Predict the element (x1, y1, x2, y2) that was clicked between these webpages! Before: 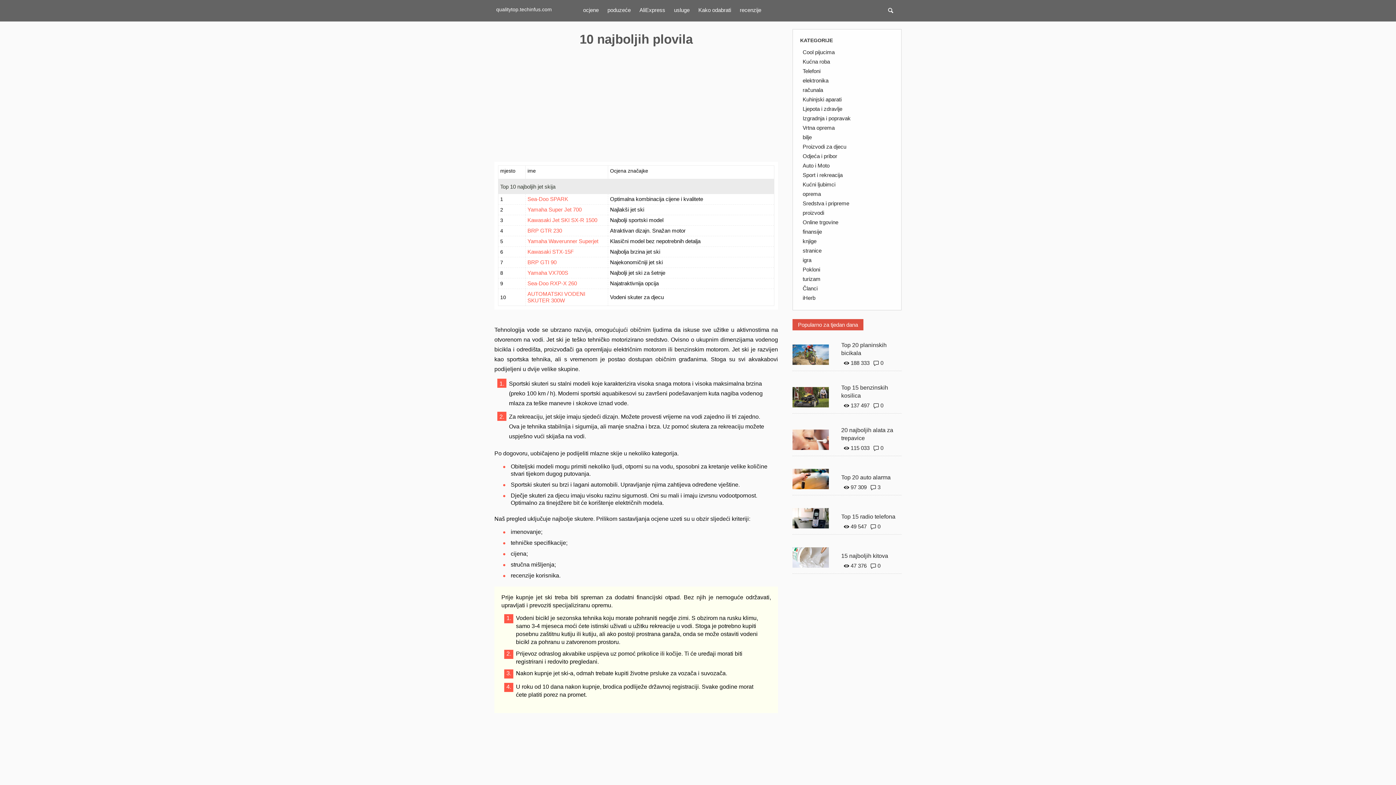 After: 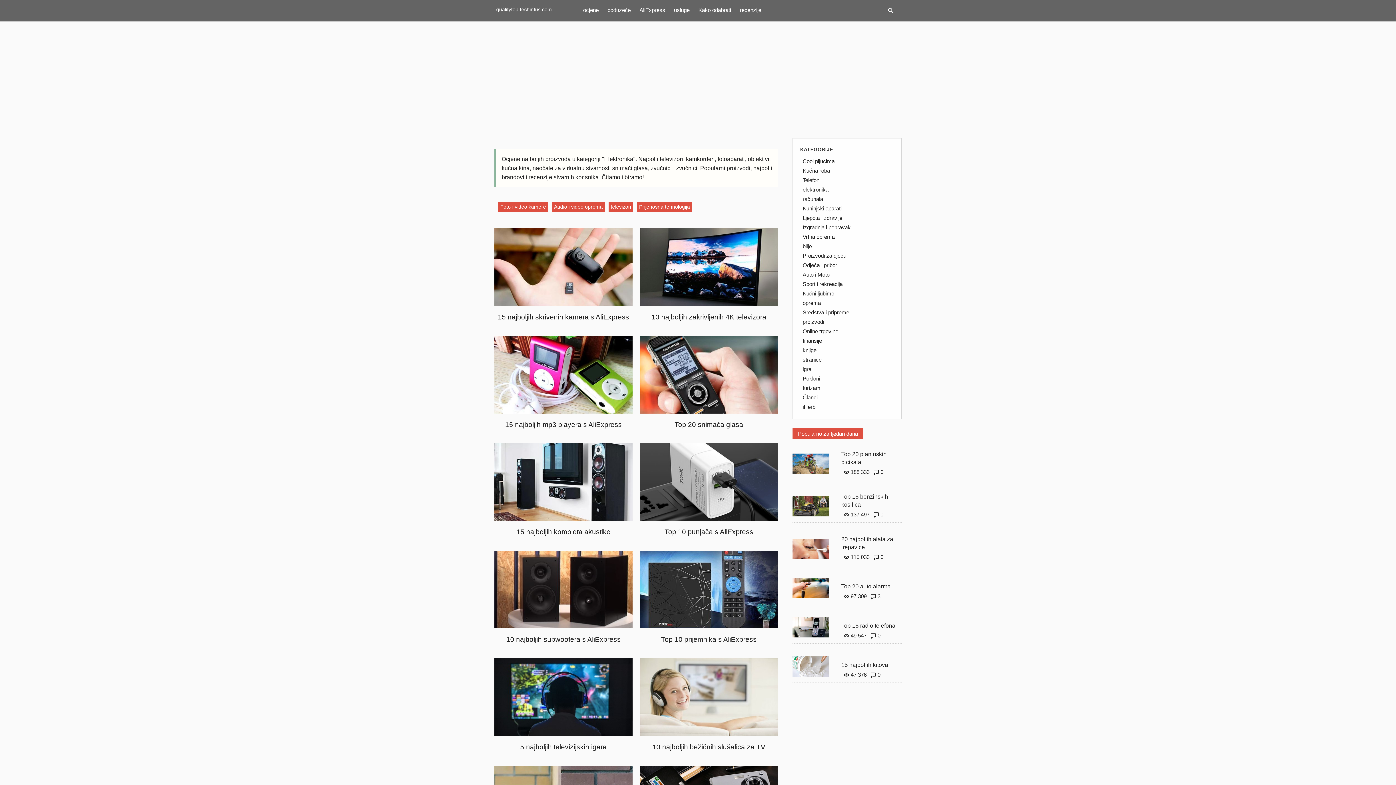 Action: bbox: (802, 77, 828, 83) label: elektronika